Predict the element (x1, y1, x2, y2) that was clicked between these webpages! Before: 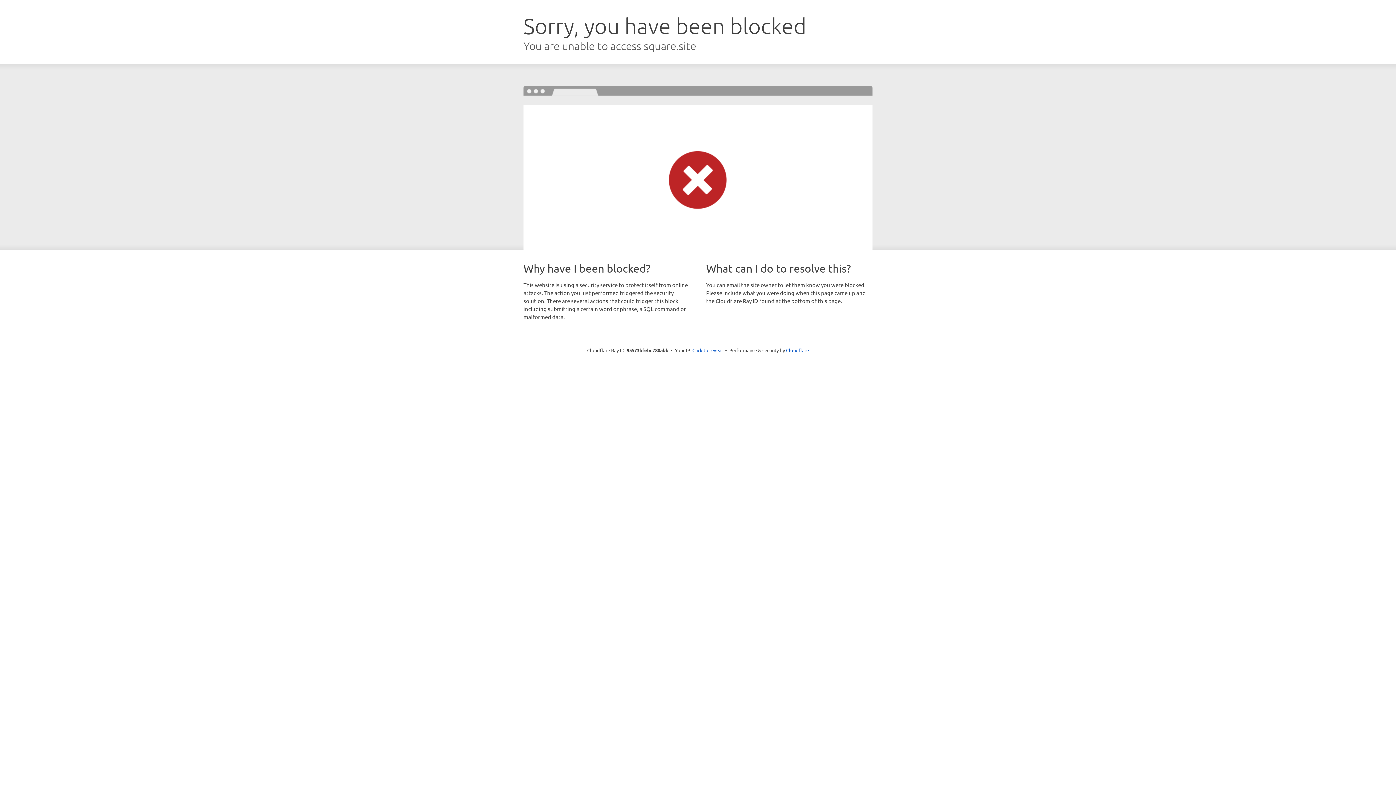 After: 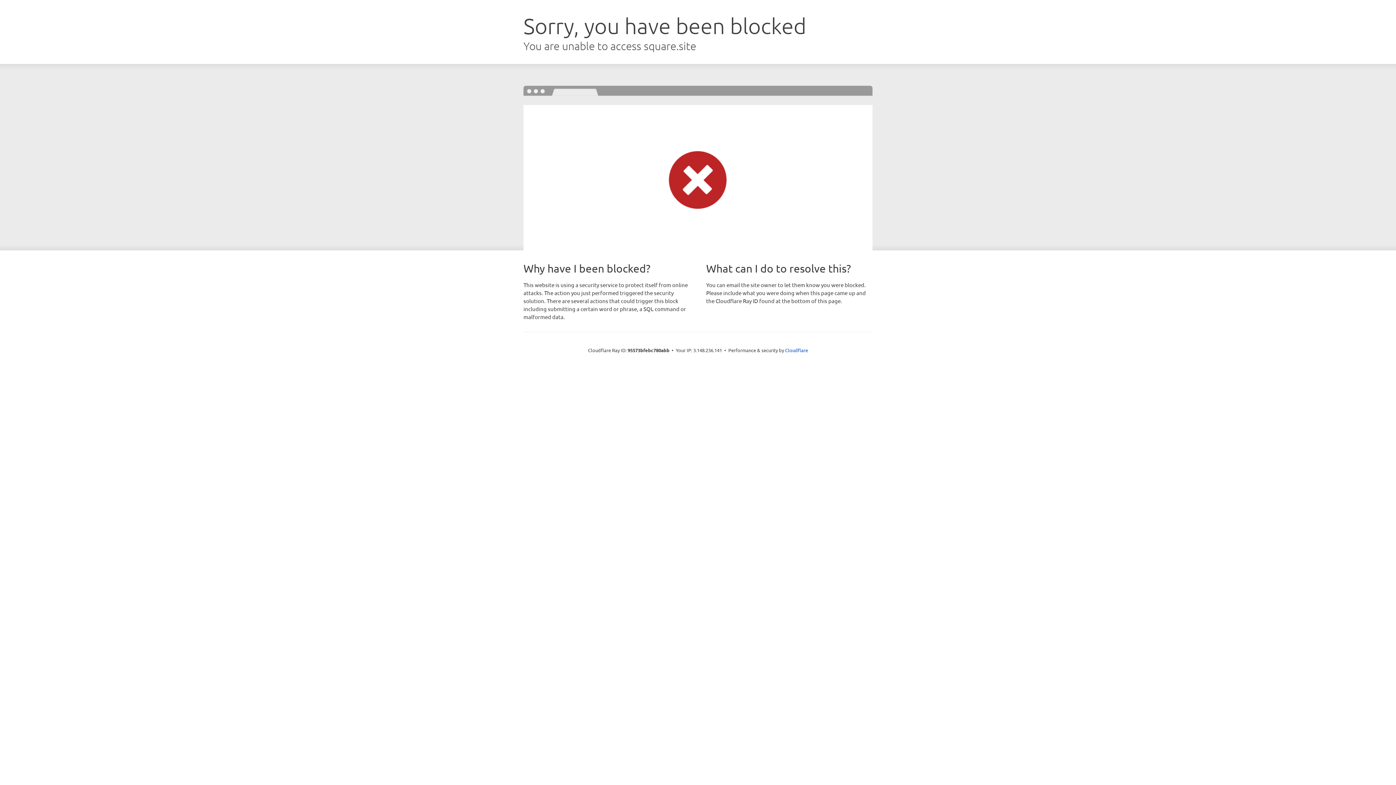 Action: bbox: (692, 346, 723, 353) label: Click to reveal